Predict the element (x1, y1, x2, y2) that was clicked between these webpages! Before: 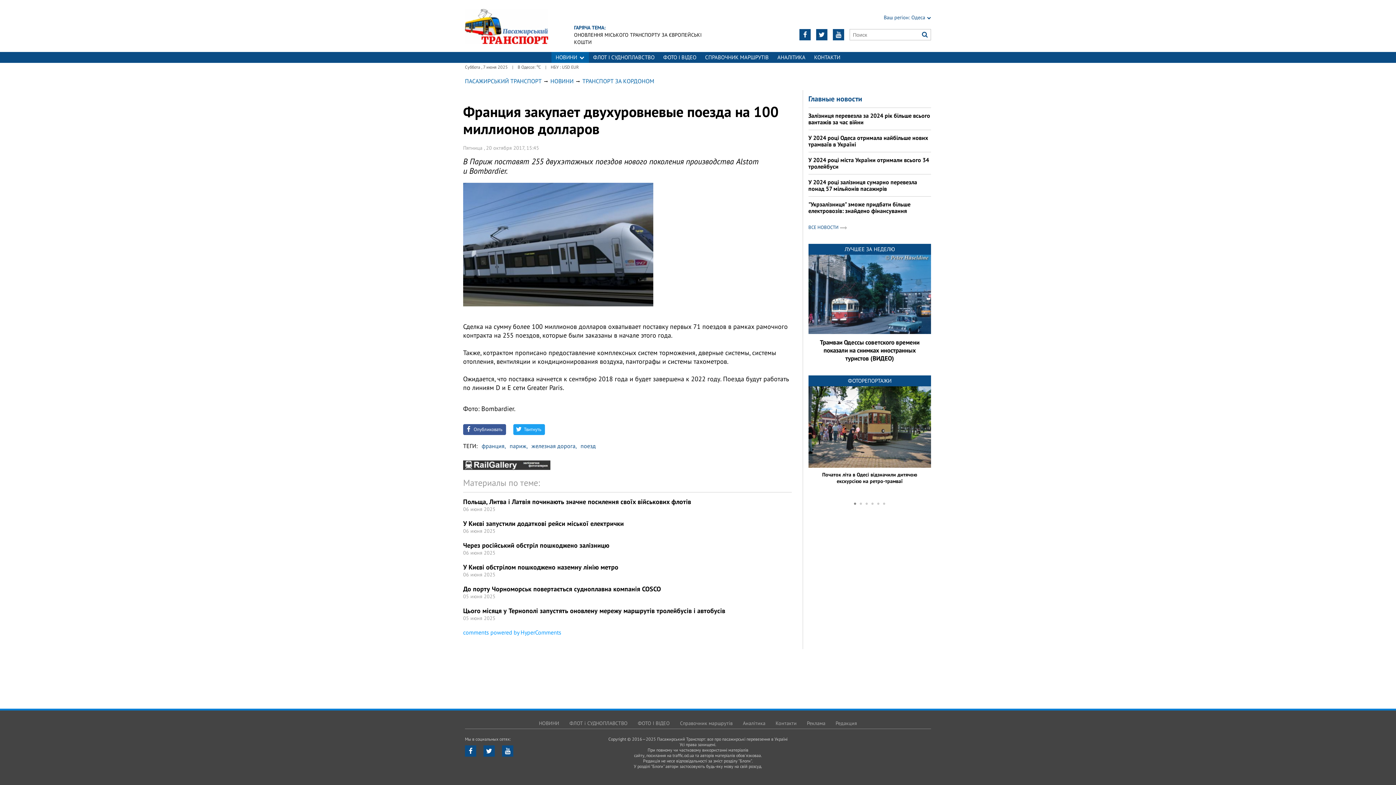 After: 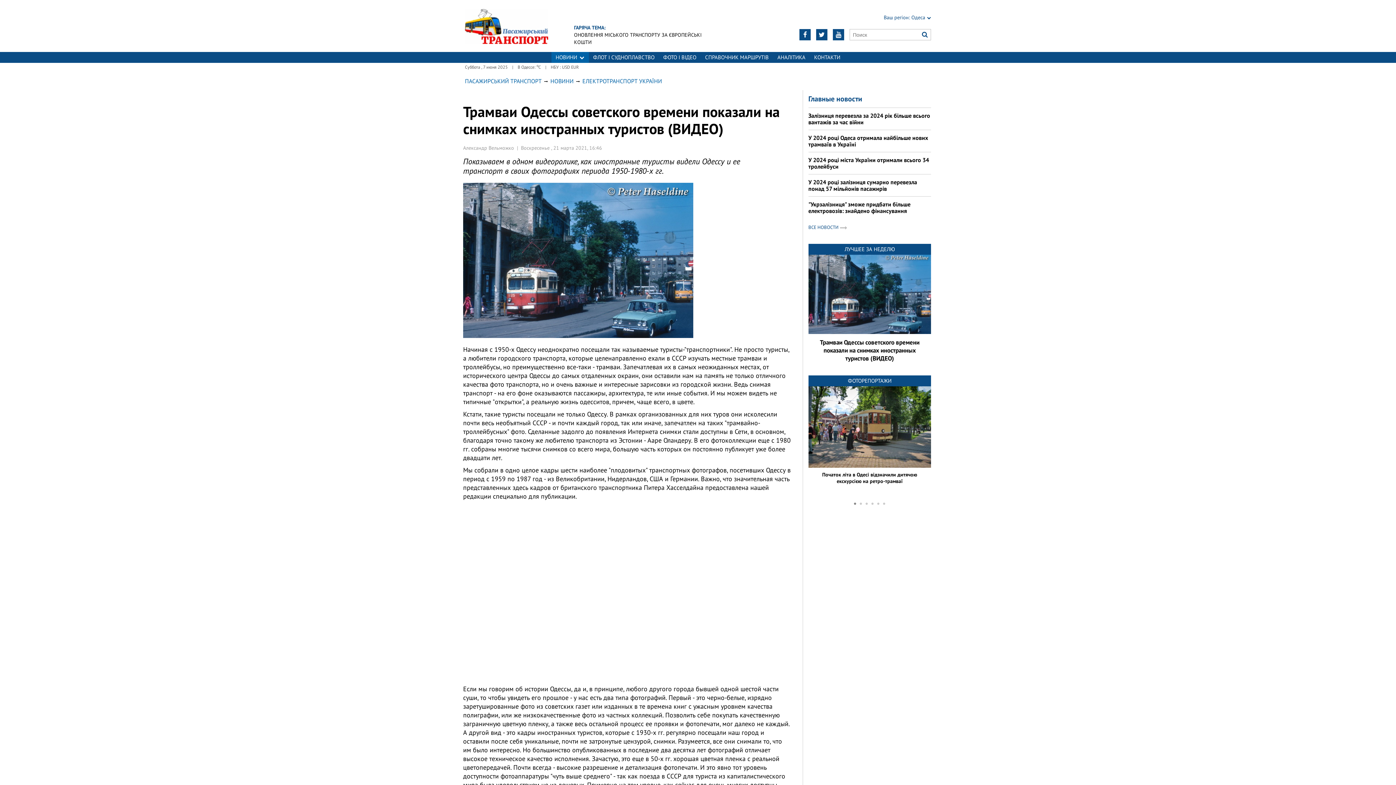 Action: label: ЛУЧШЕЕ ЗА НЕДЕЛЮ bbox: (844, 245, 895, 252)